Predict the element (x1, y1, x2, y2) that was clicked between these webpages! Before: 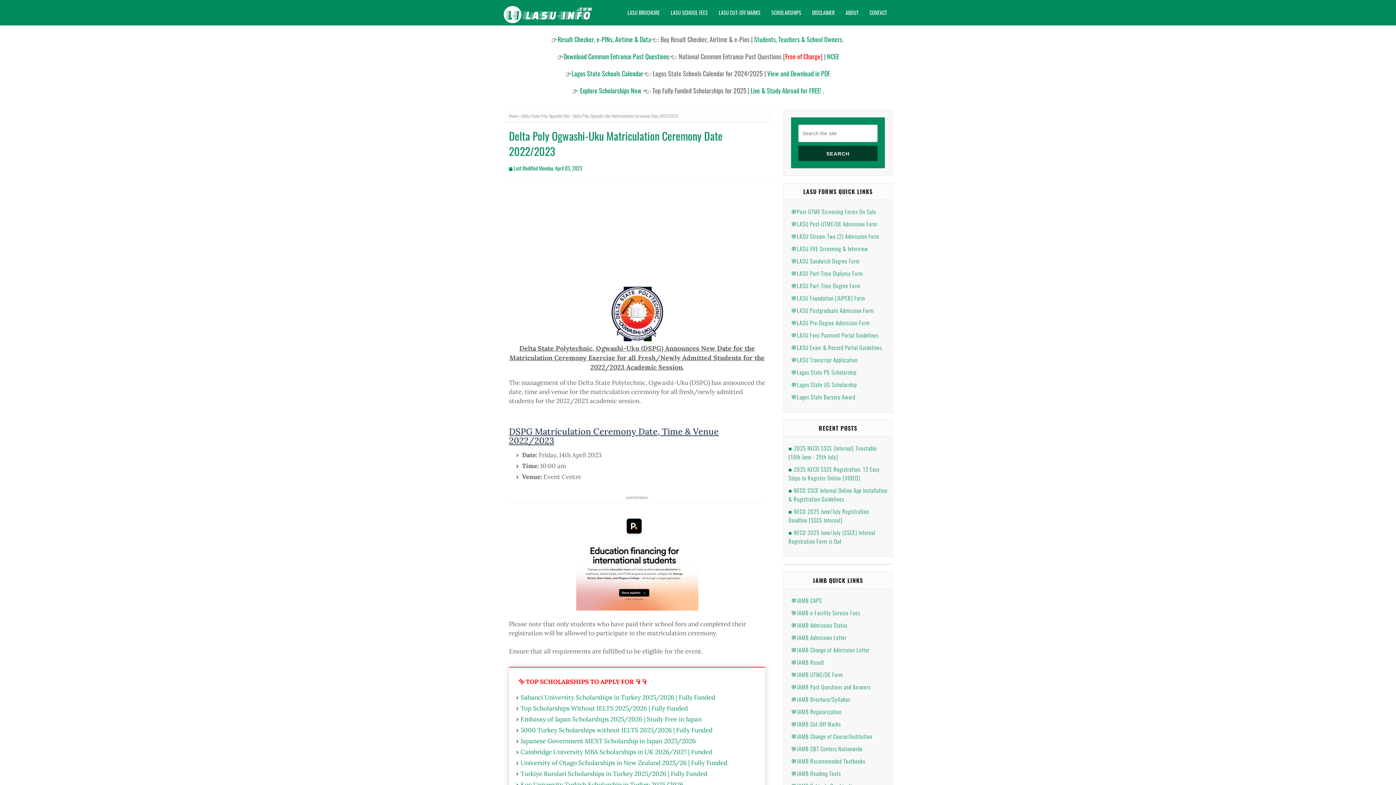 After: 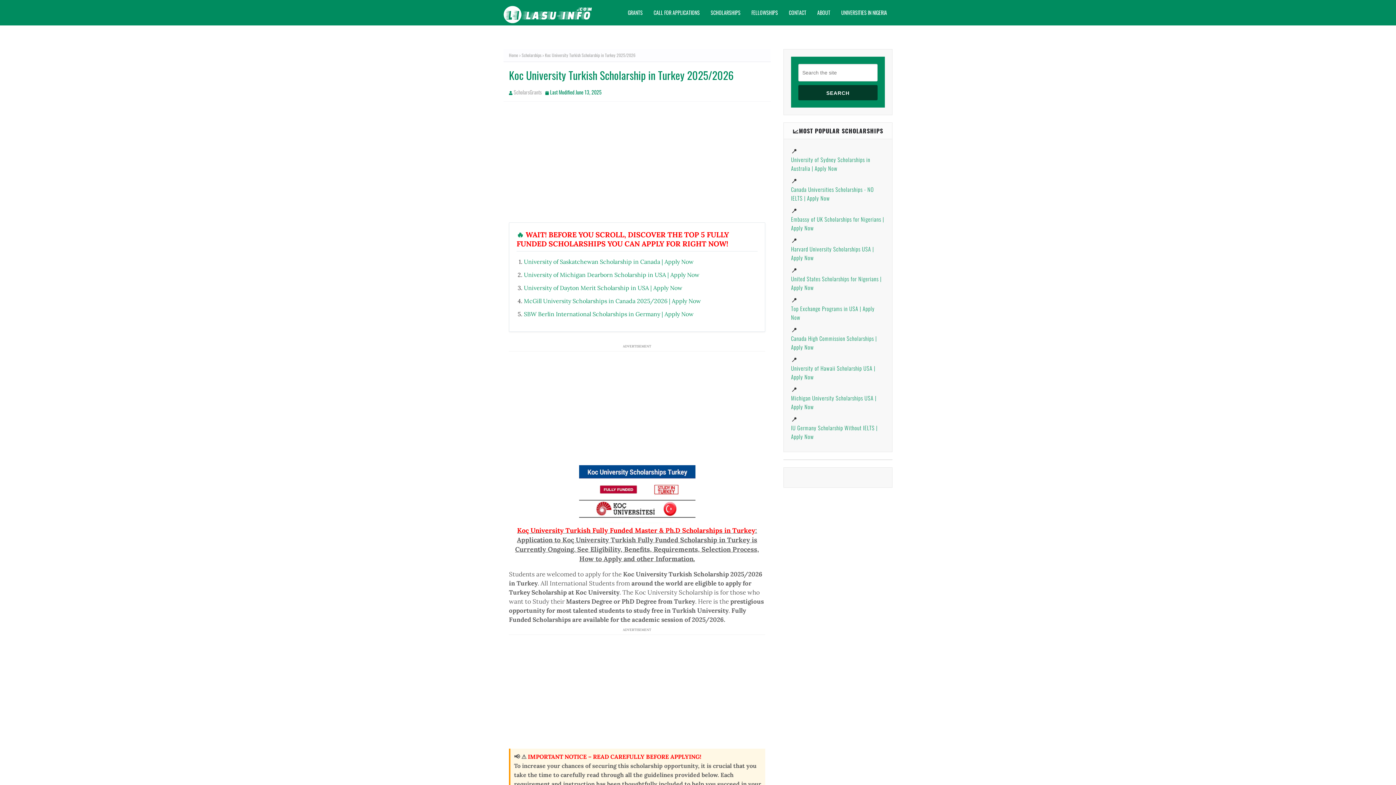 Action: label: Koc University Turkish Scholarship in Turkey 2025/2026 bbox: (520, 781, 683, 789)